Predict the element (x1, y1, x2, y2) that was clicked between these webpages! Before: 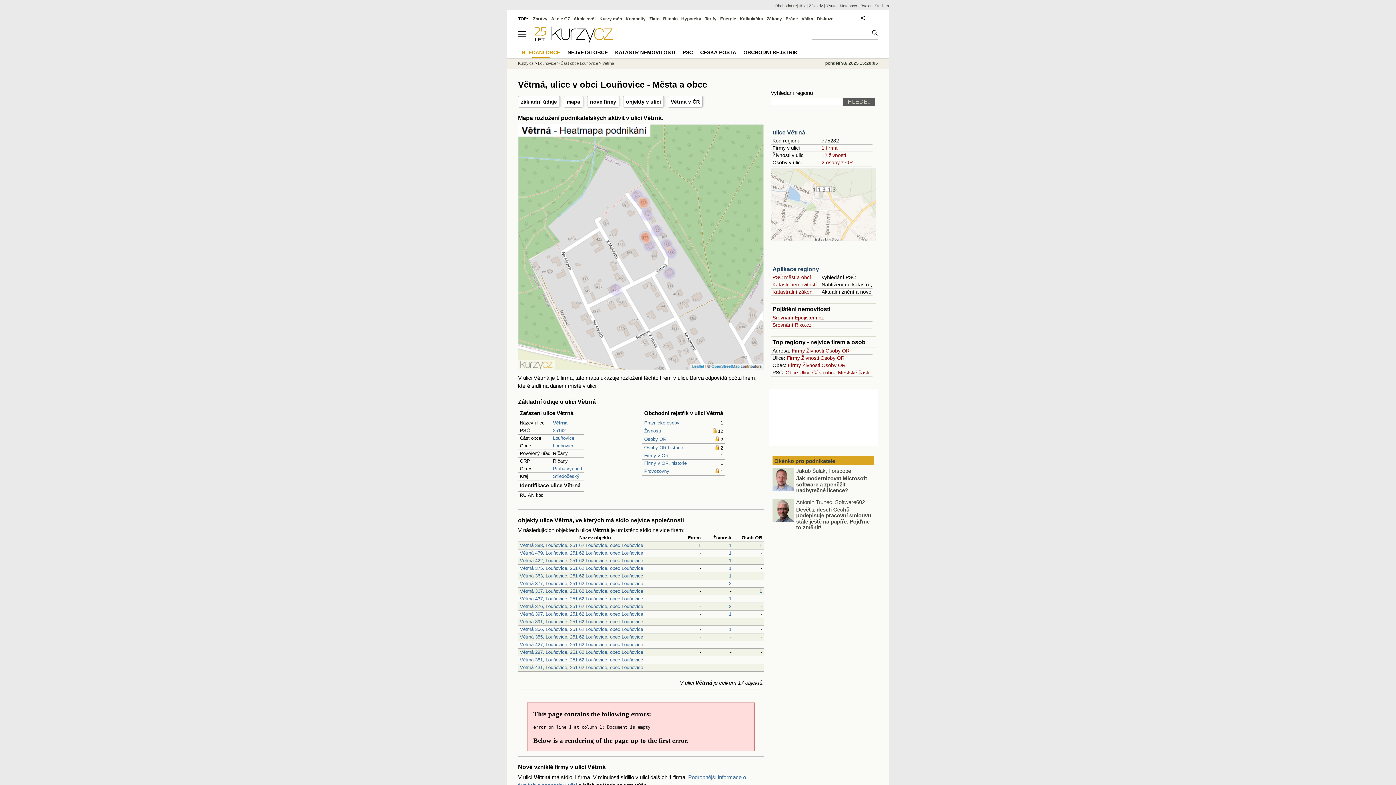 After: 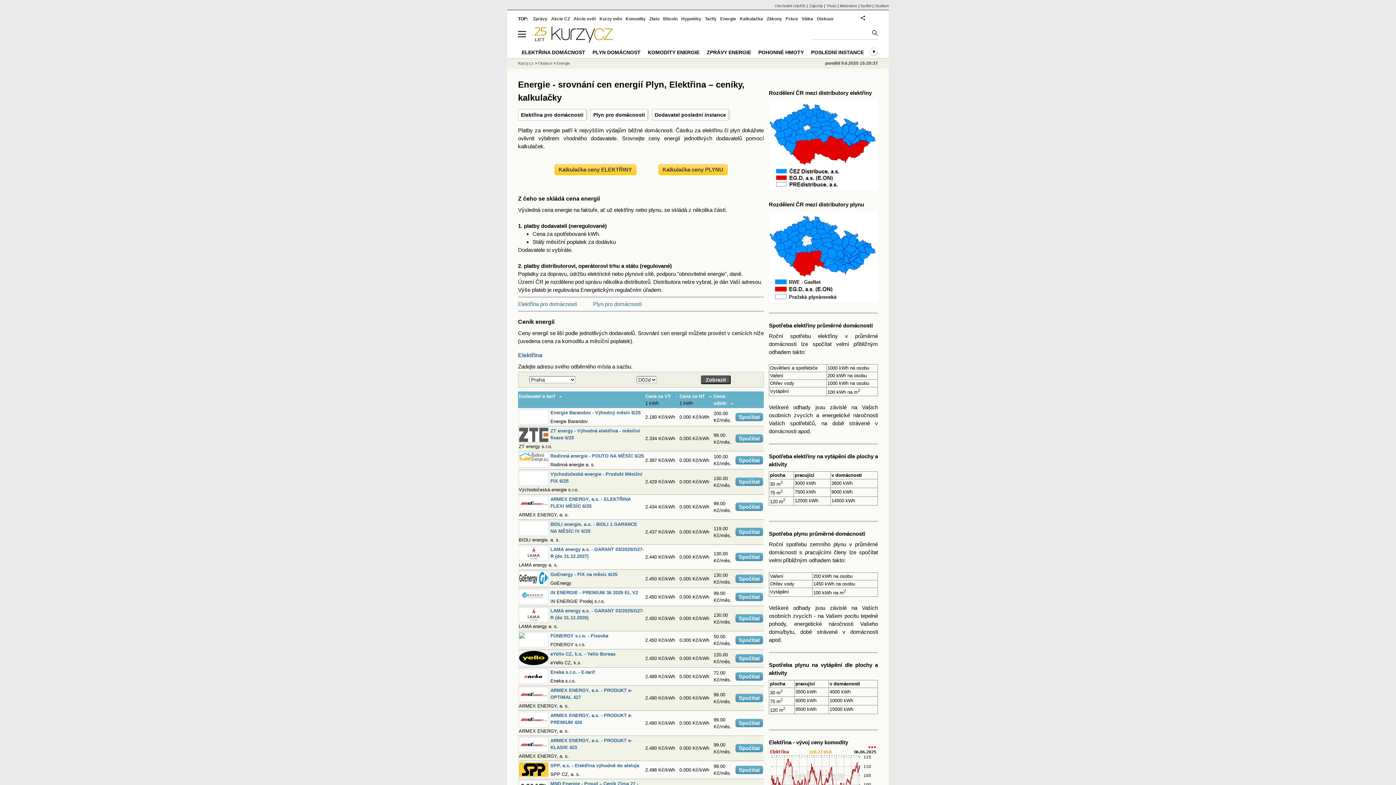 Action: bbox: (720, 16, 736, 21) label: Energie